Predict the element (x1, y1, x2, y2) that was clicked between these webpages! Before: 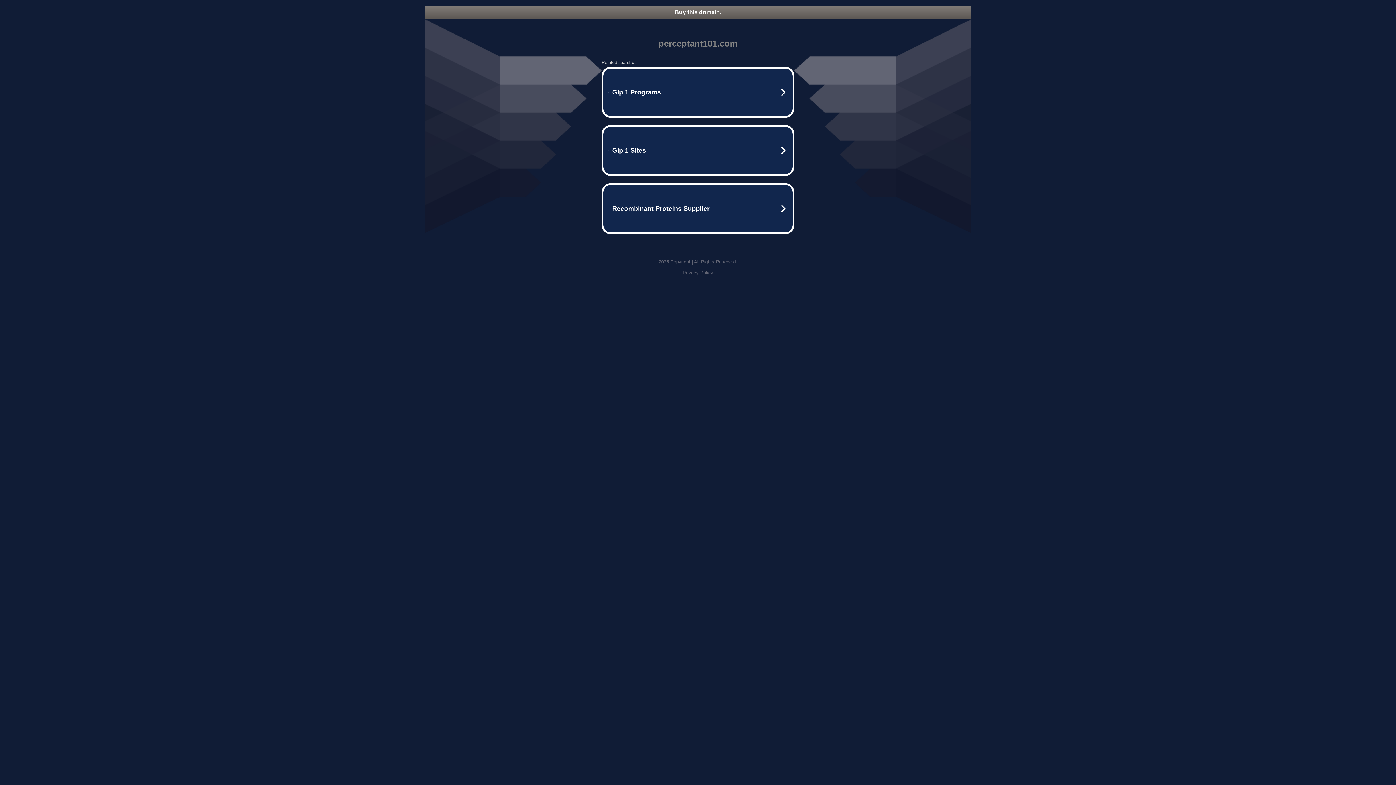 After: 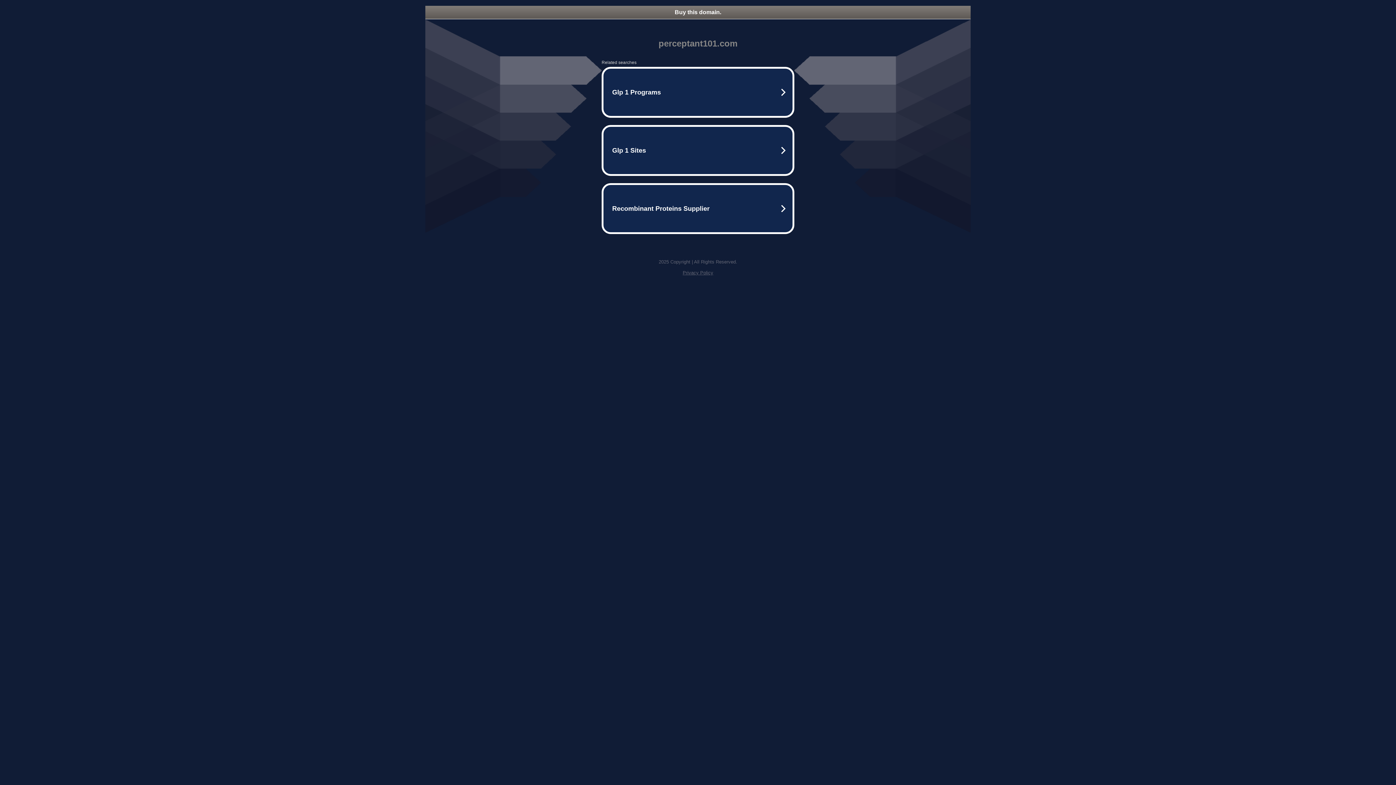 Action: label: Privacy Policy bbox: (682, 270, 713, 275)